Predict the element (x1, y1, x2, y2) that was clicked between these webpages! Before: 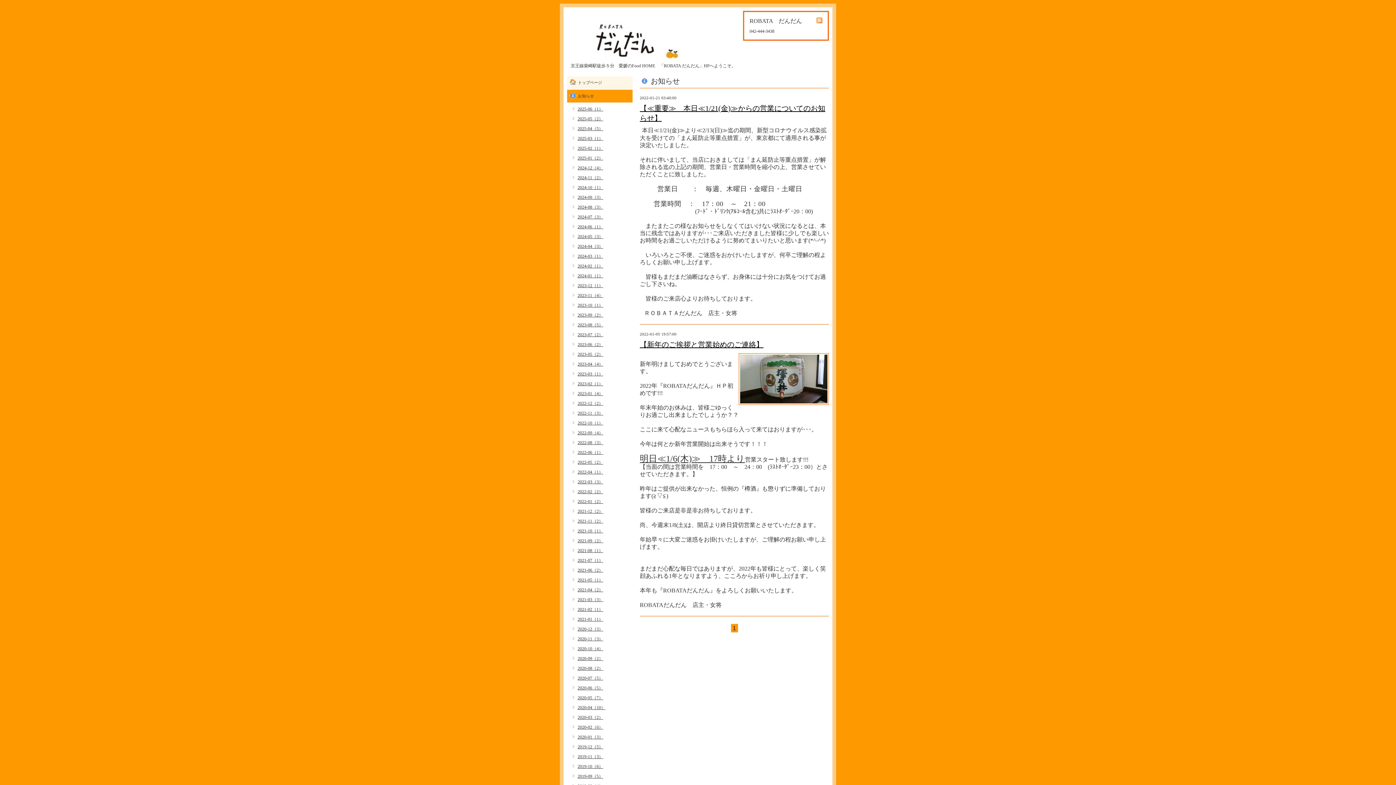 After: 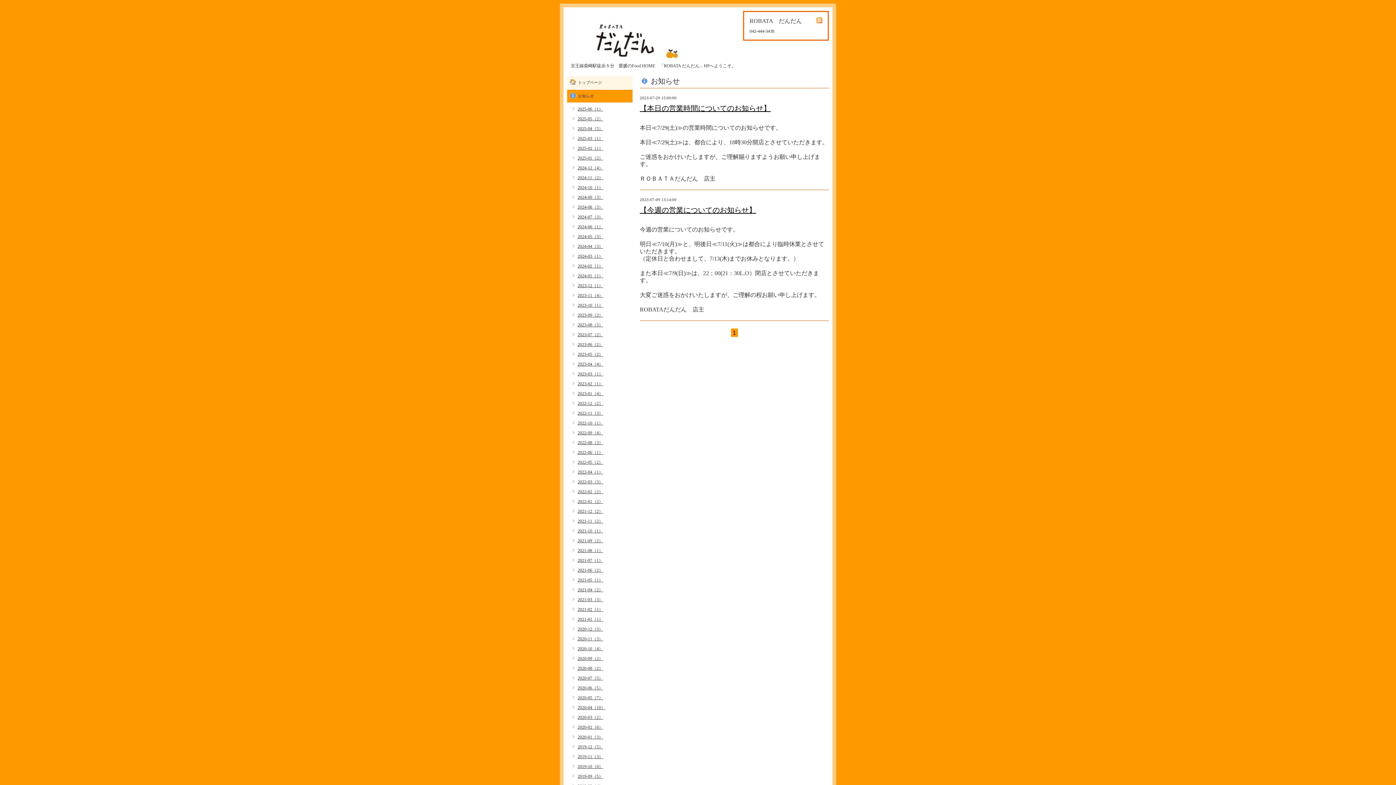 Action: label: 2023-07（2） bbox: (569, 332, 603, 338)